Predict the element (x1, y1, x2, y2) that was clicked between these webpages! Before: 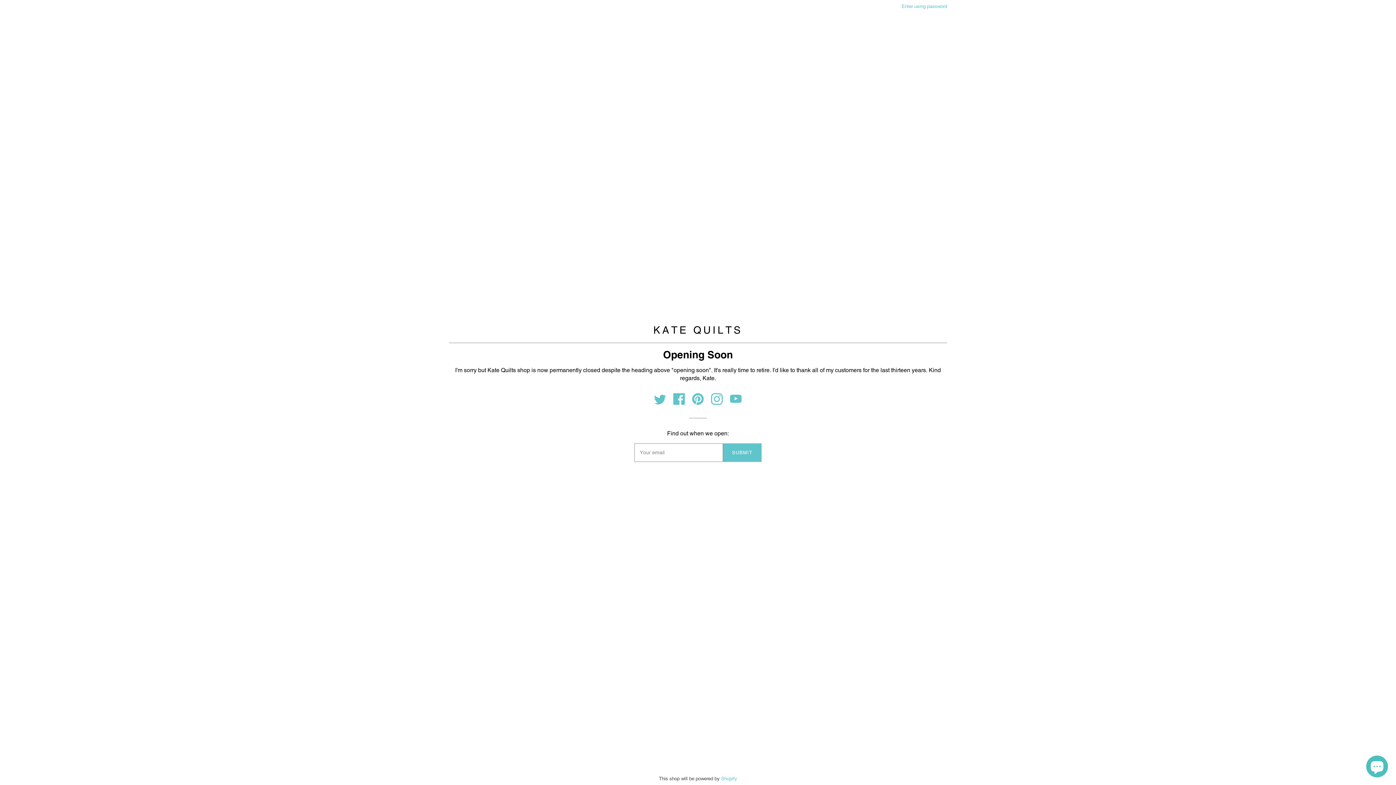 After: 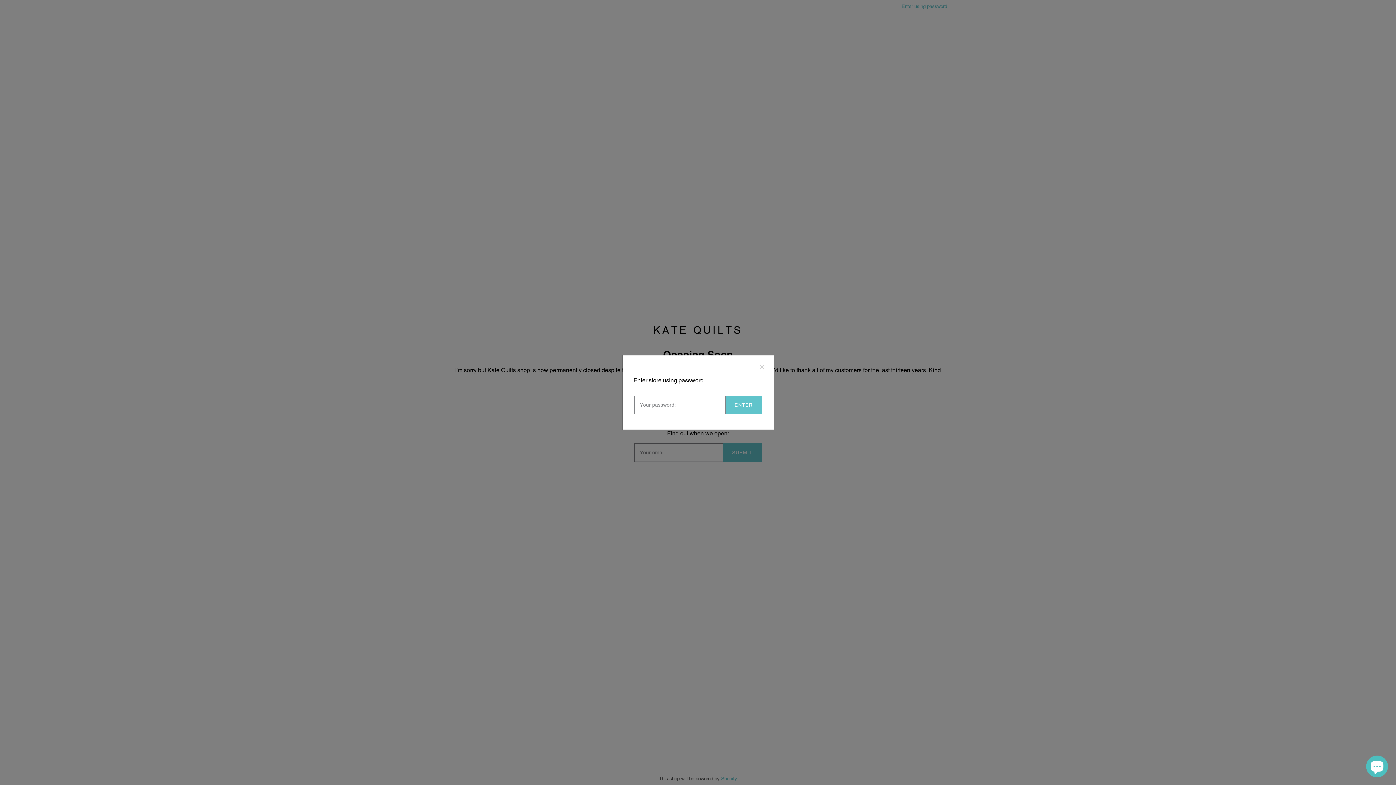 Action: bbox: (901, 3, 947, 9) label: Enter using password